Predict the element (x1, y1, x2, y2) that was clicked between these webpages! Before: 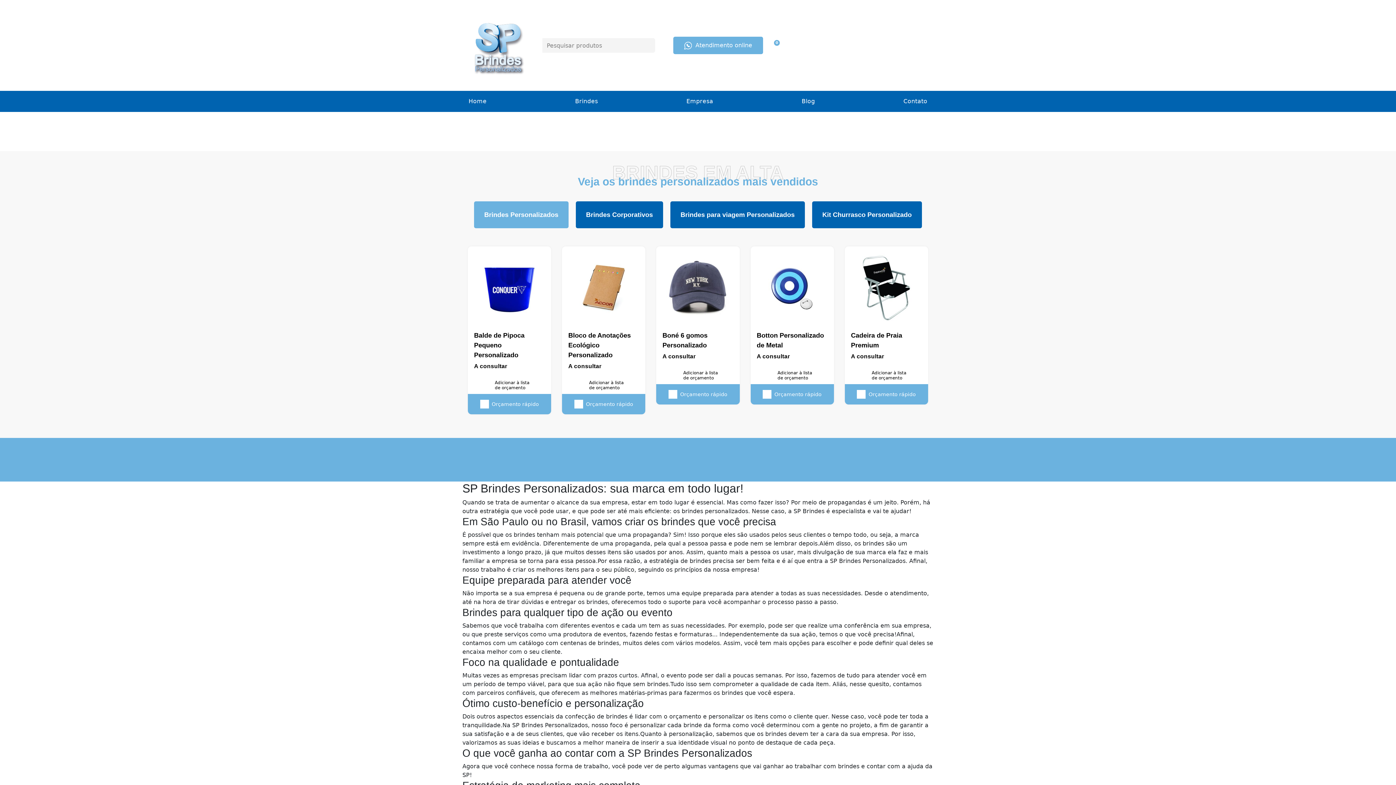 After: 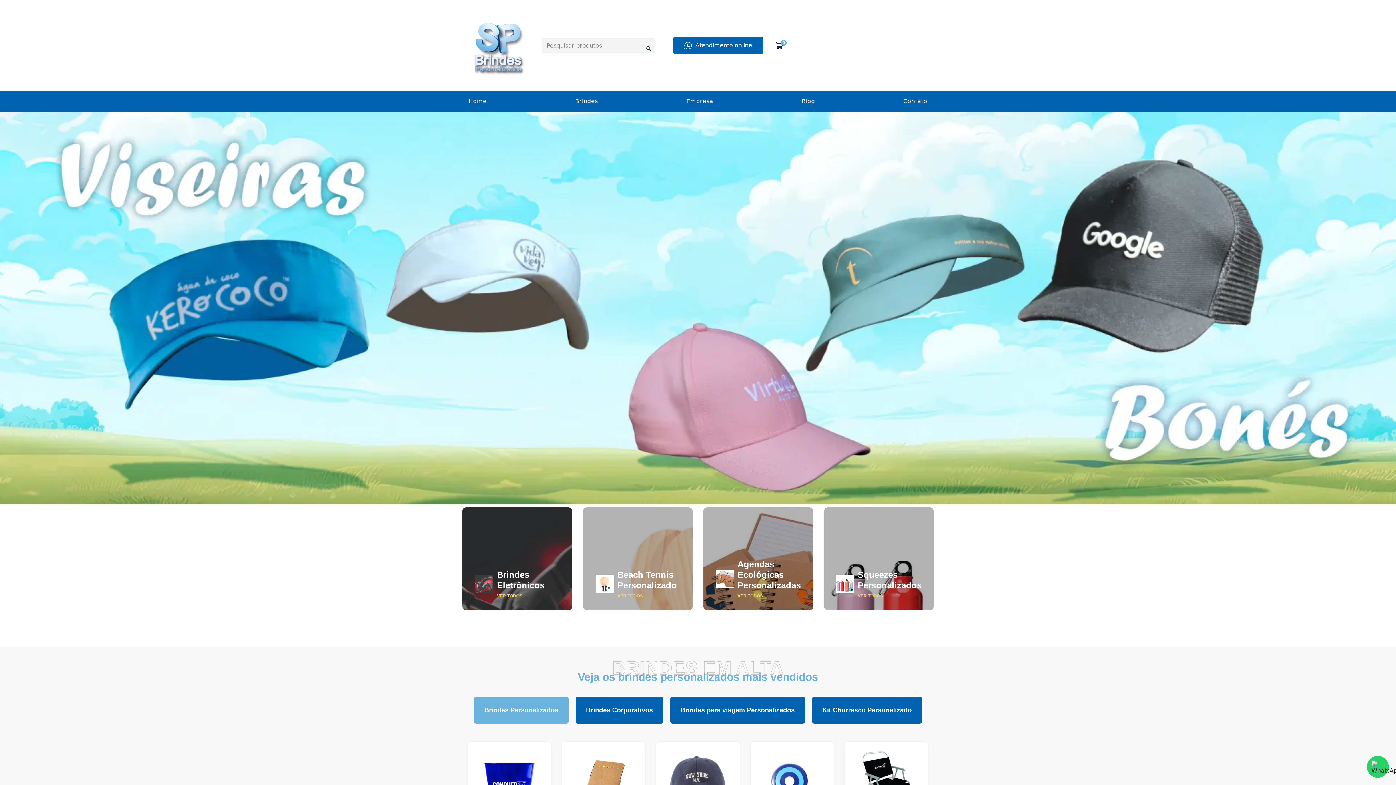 Action: label: Atendimento online bbox: (673, 36, 763, 54)